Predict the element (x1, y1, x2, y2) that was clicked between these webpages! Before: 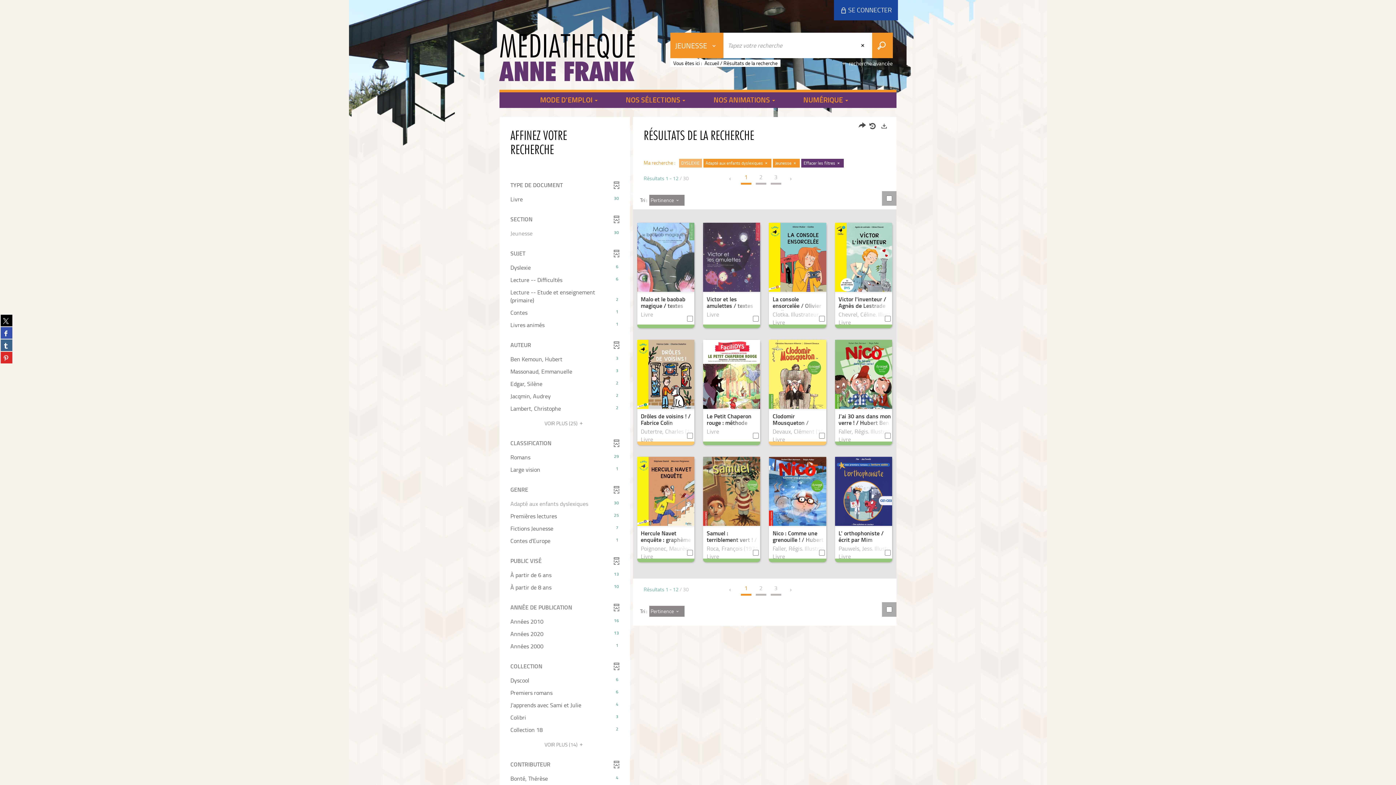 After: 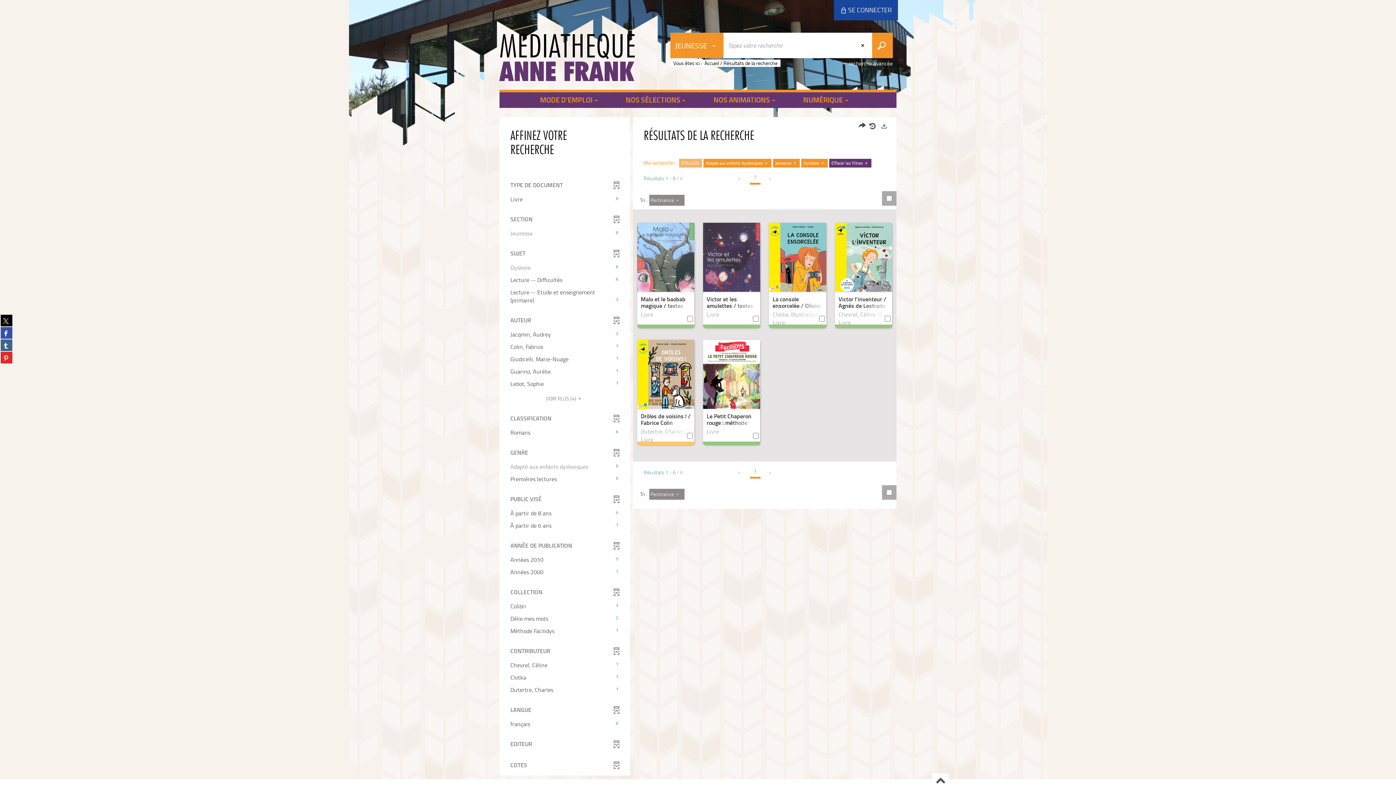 Action: label: Dyslexie
6
(6 résultats) (Cliquer pour ajouter le filtre et relancer la recherche) bbox: (506, 261, 622, 273)